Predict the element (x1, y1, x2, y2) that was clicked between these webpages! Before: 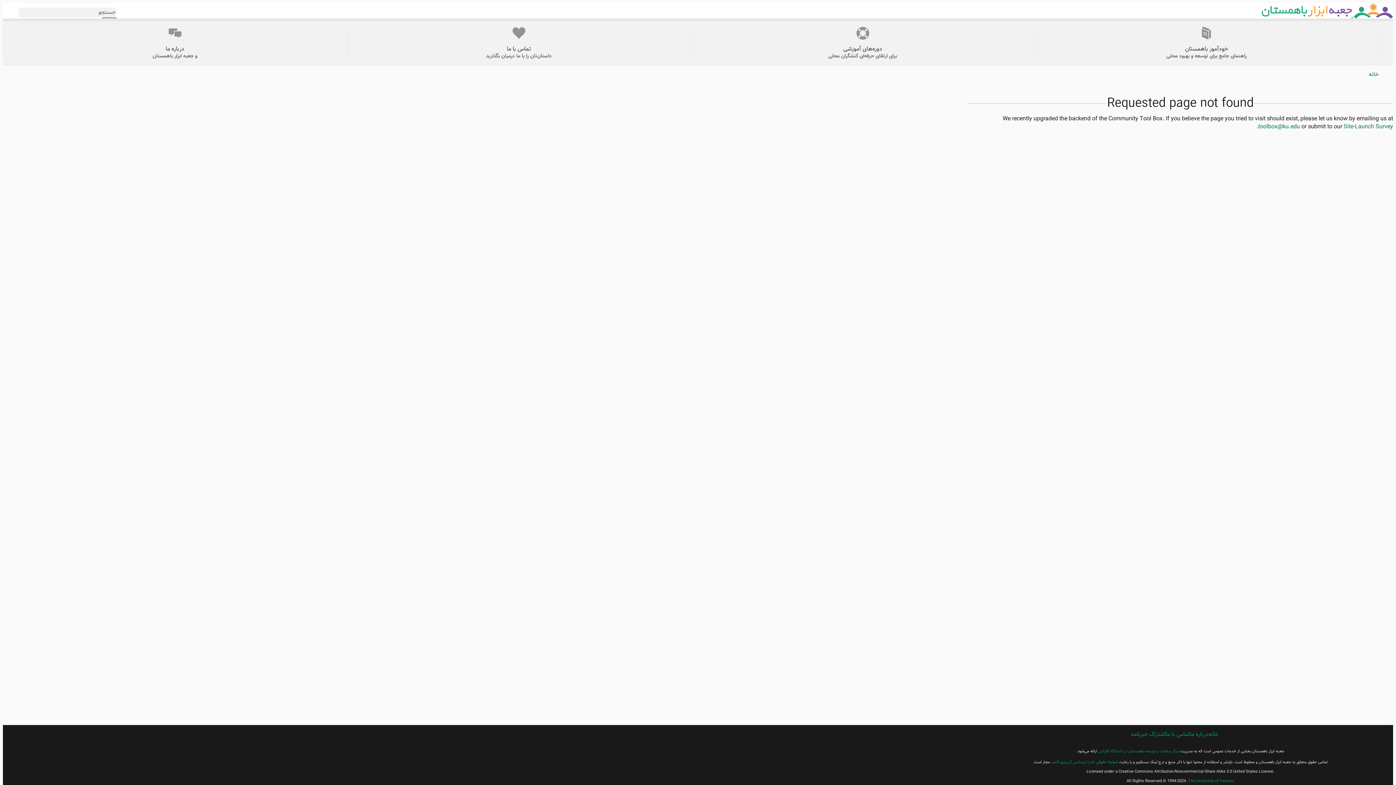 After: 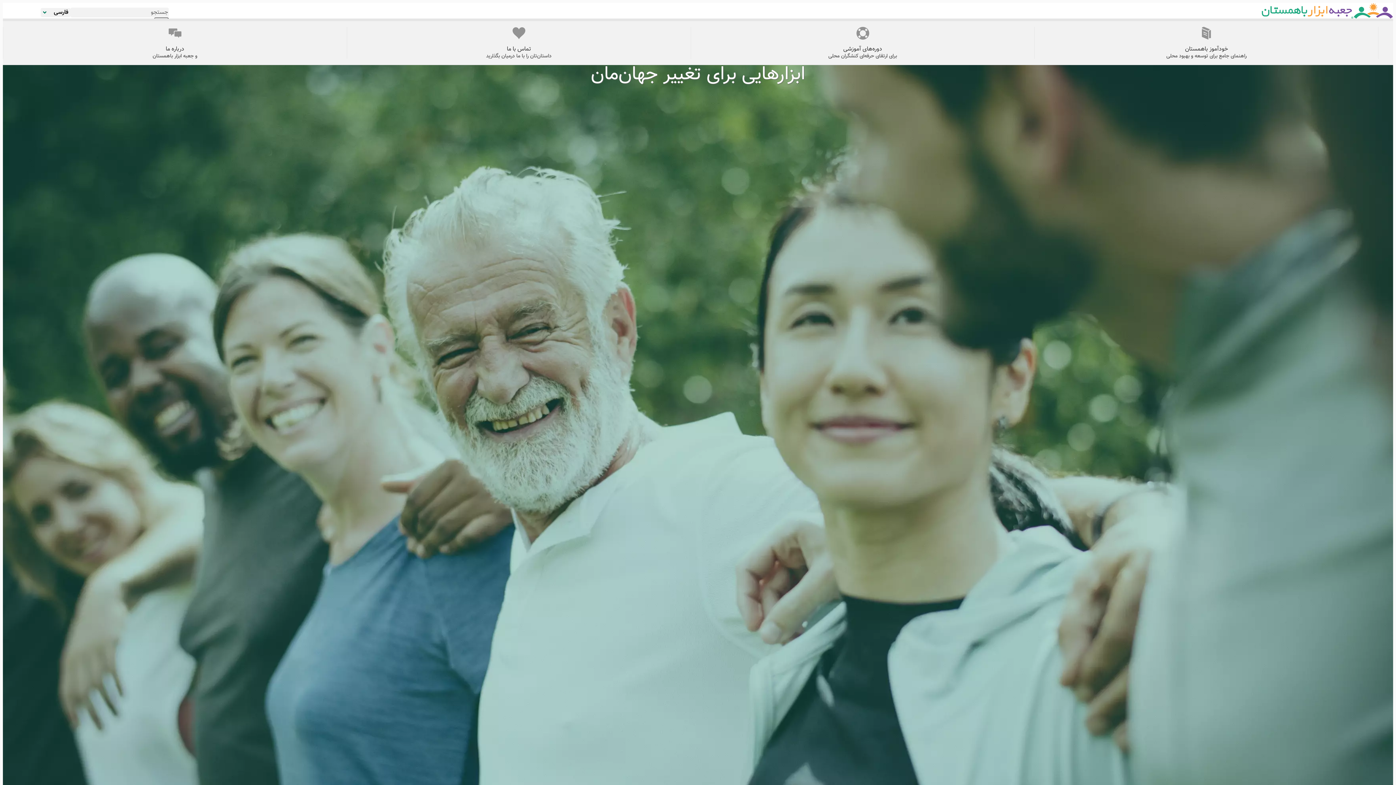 Action: bbox: (1261, 2, 1393, 18)